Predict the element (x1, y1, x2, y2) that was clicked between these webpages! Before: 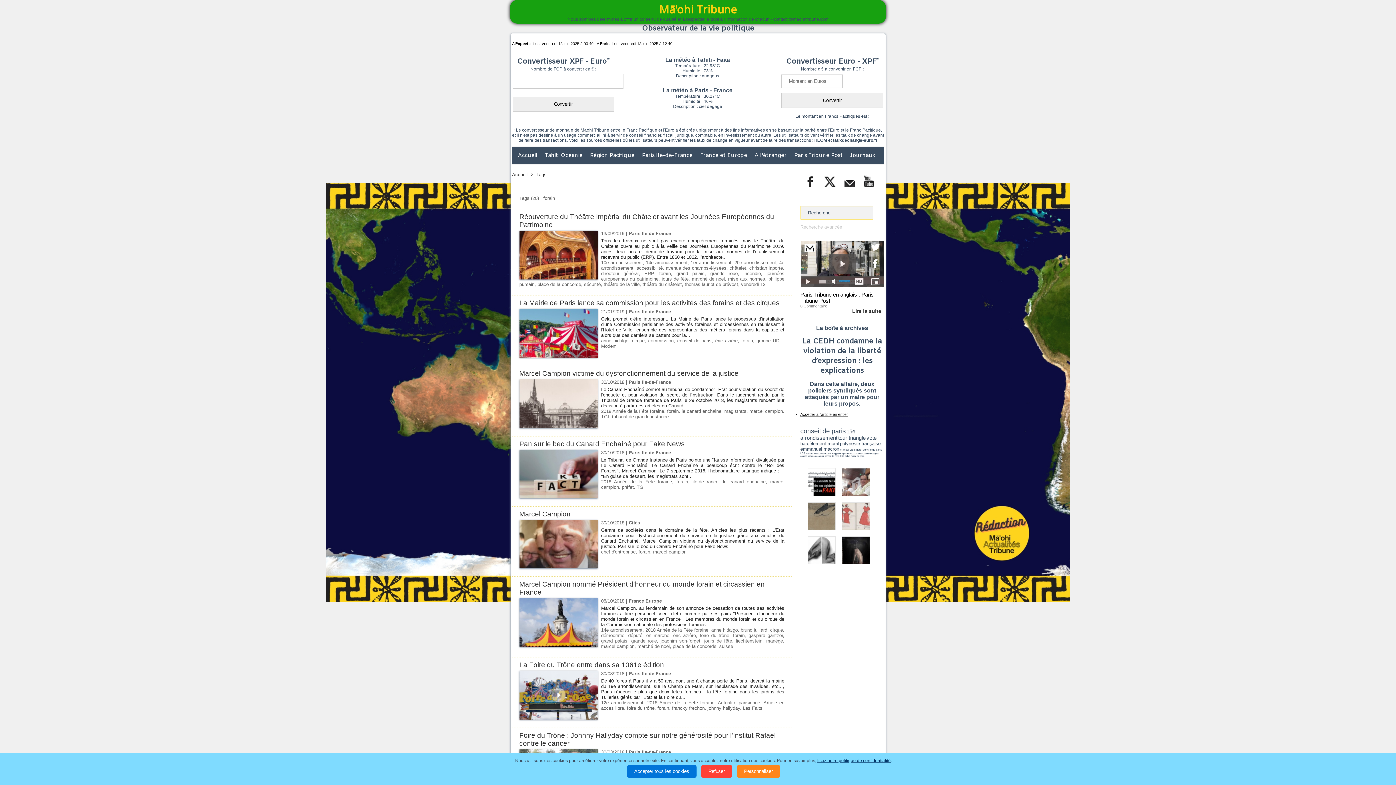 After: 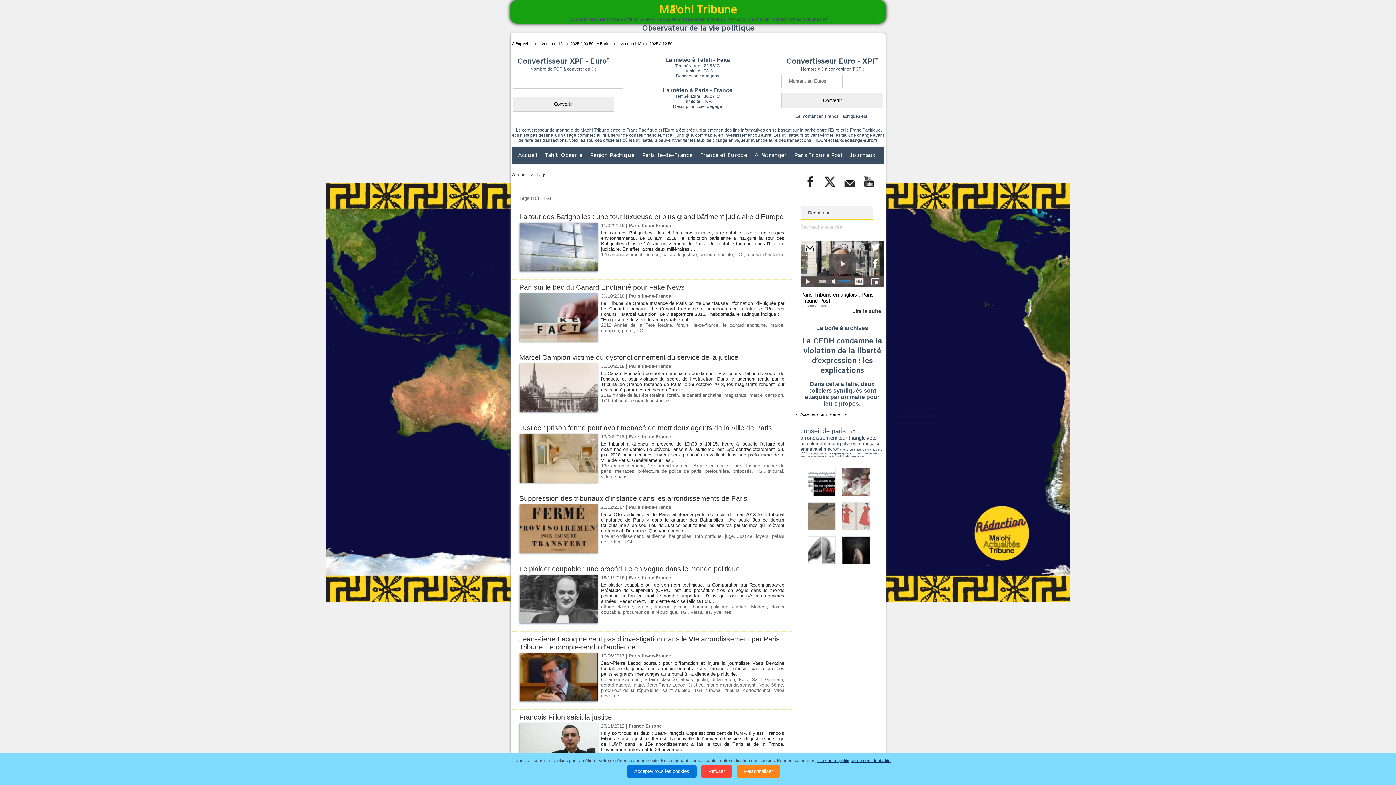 Action: label: TGI bbox: (636, 484, 644, 490)